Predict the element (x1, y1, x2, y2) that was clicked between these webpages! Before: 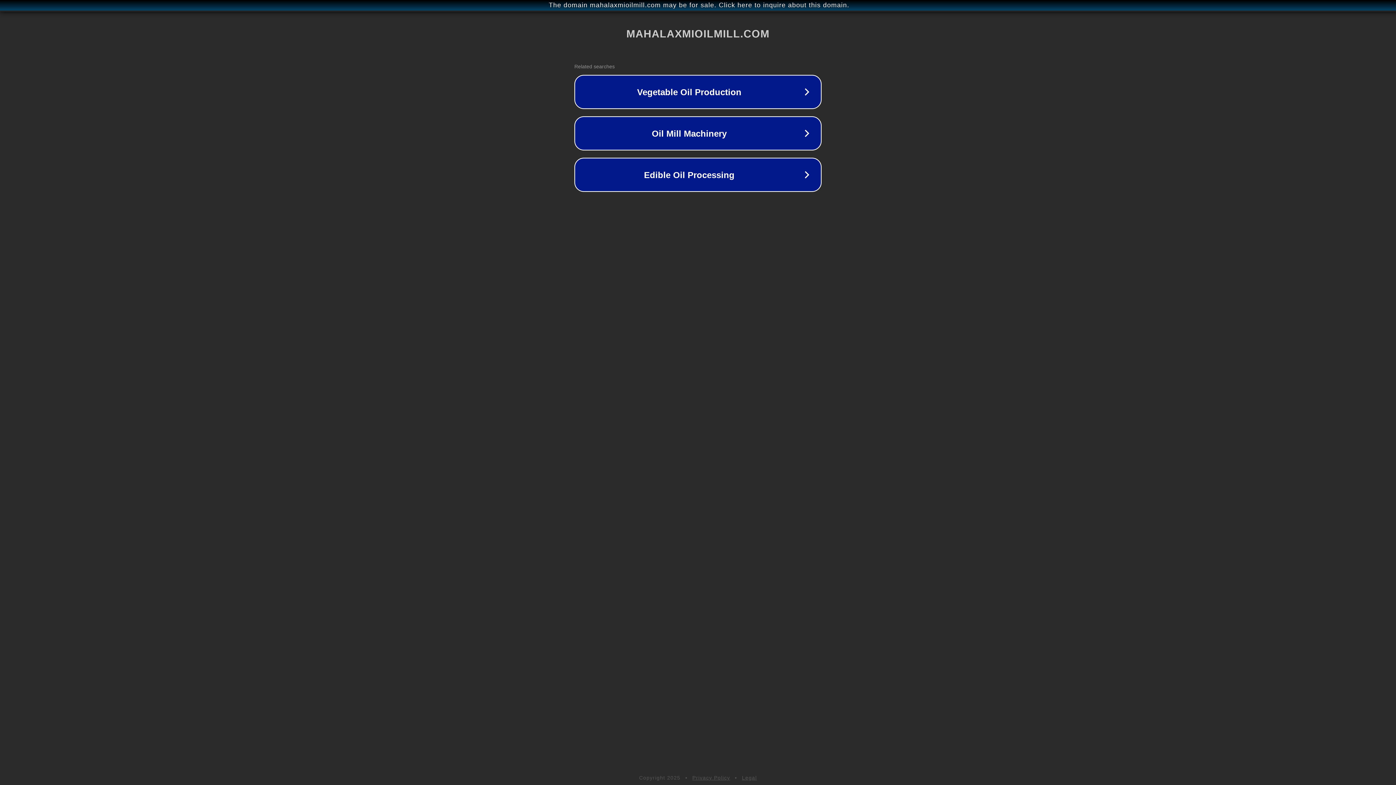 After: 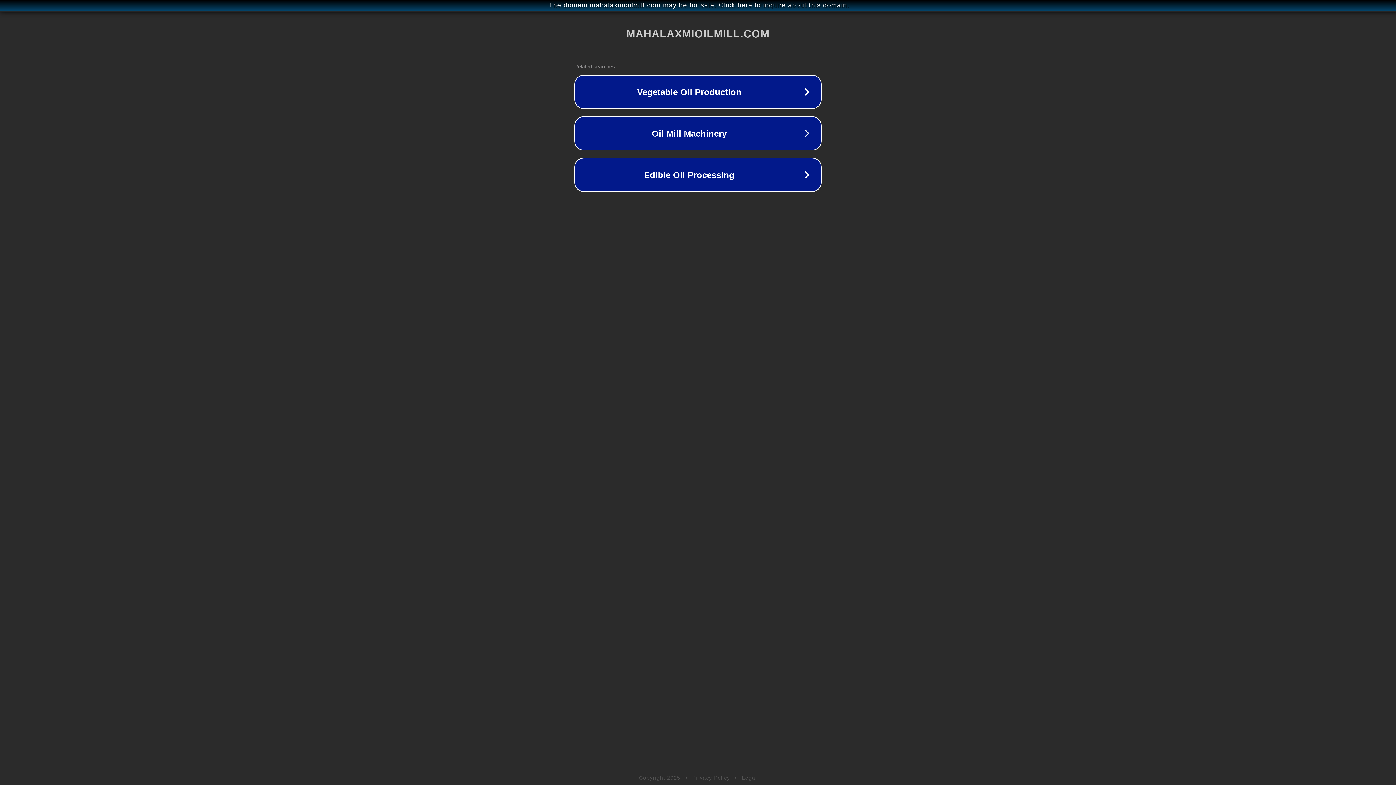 Action: label: Legal bbox: (742, 775, 757, 781)